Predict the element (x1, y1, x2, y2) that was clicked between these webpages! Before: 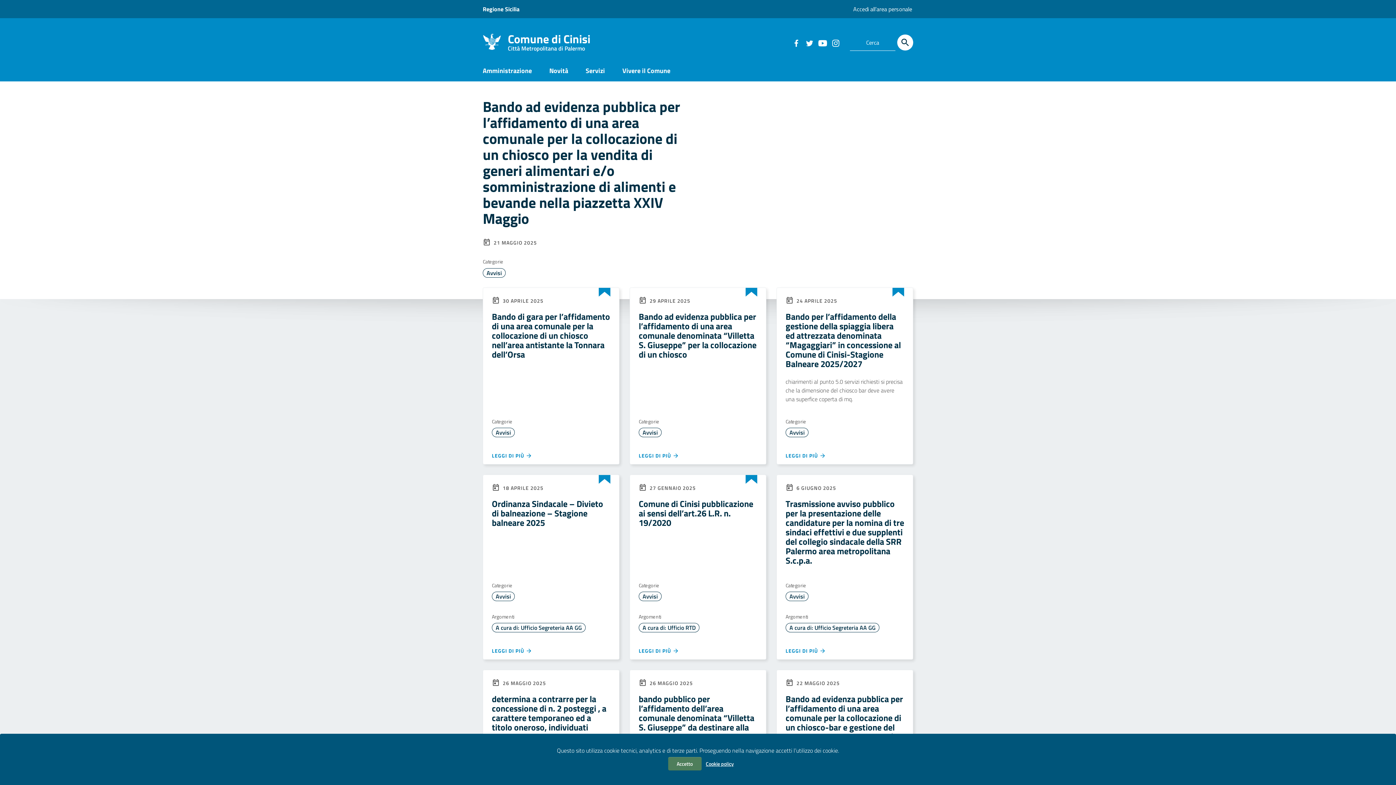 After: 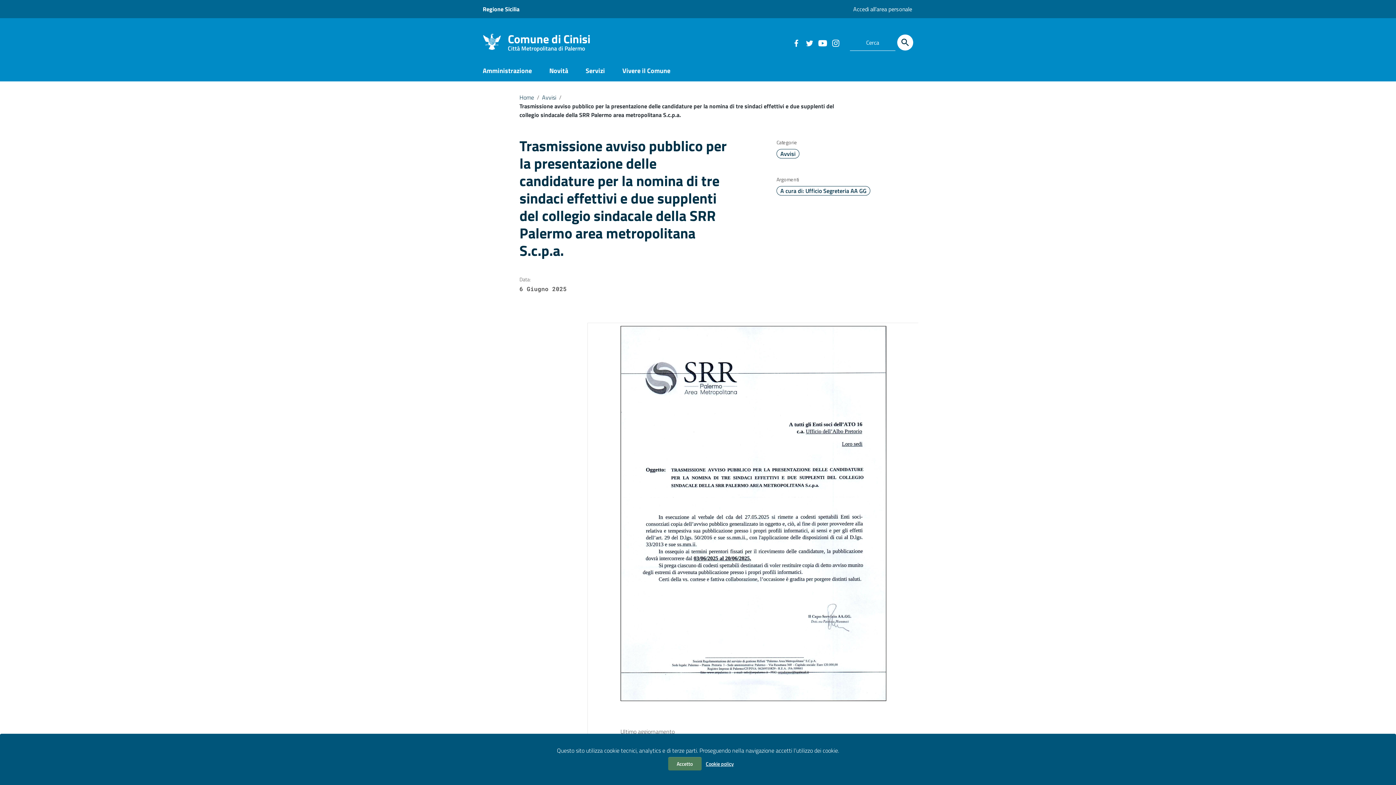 Action: bbox: (785, 497, 904, 567) label: Trasmissione avviso pubblico per la presentazione delle candidature per la nomina di tre sindaci effettivi e due supplenti del collegio sindacale della SRR Palermo area metropolitana S.c.p.a.